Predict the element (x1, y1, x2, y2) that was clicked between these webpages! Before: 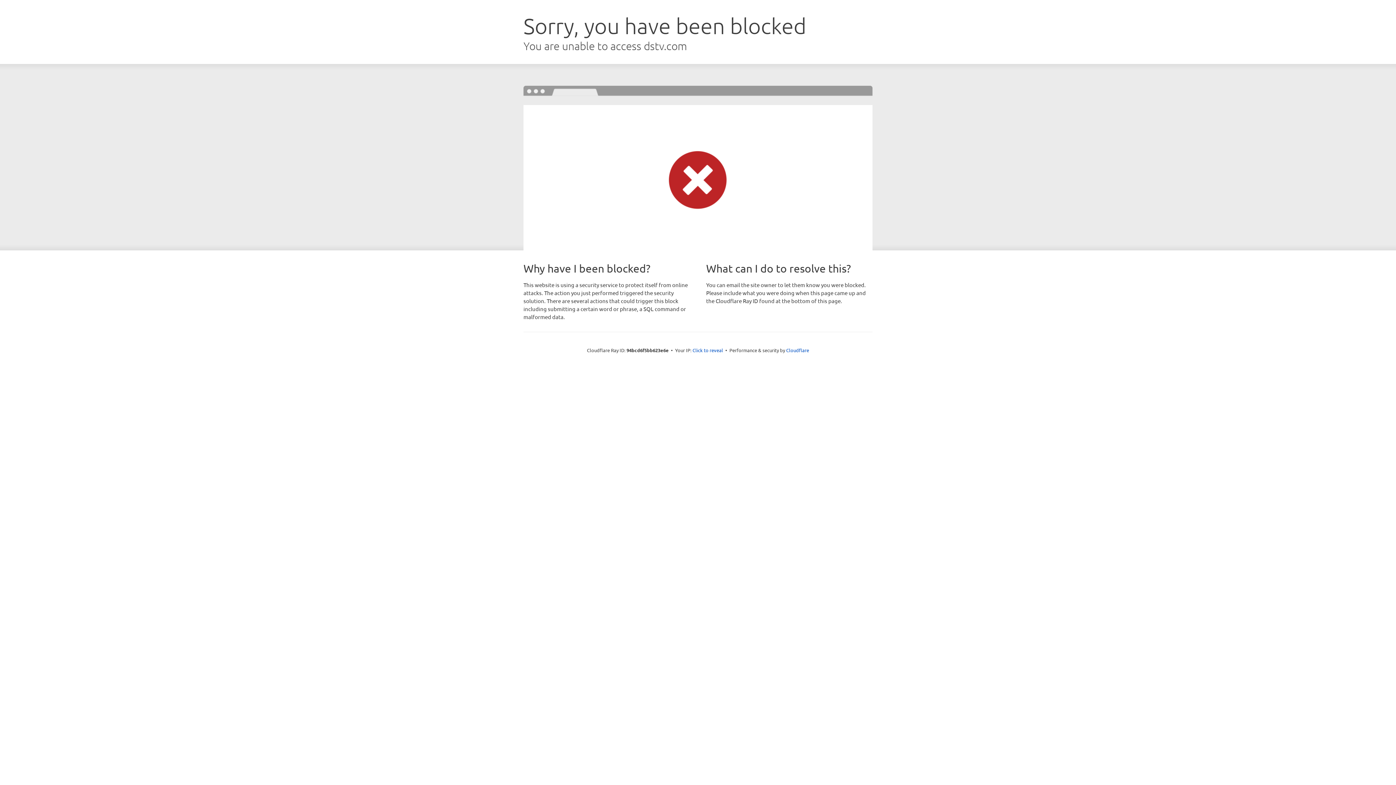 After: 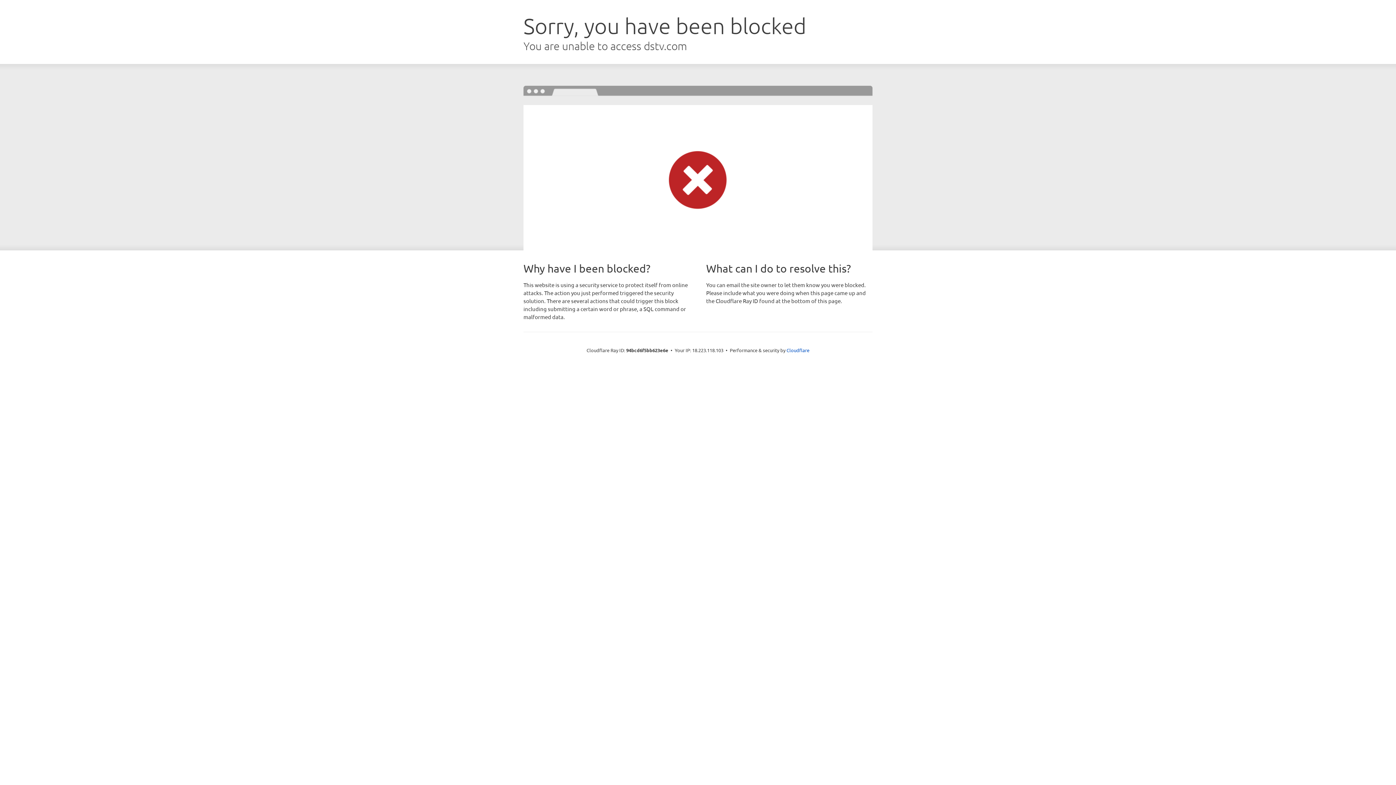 Action: label: Click to reveal bbox: (692, 346, 723, 353)